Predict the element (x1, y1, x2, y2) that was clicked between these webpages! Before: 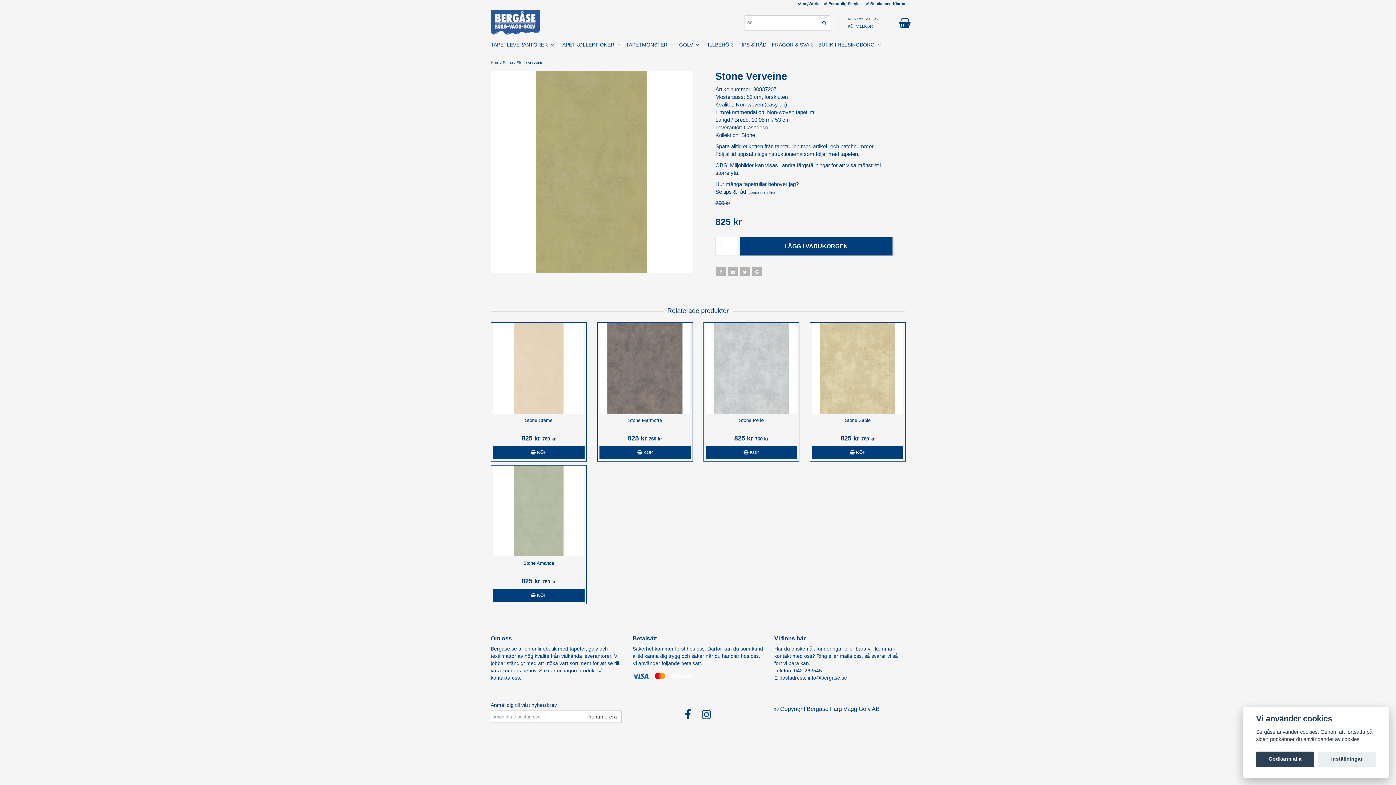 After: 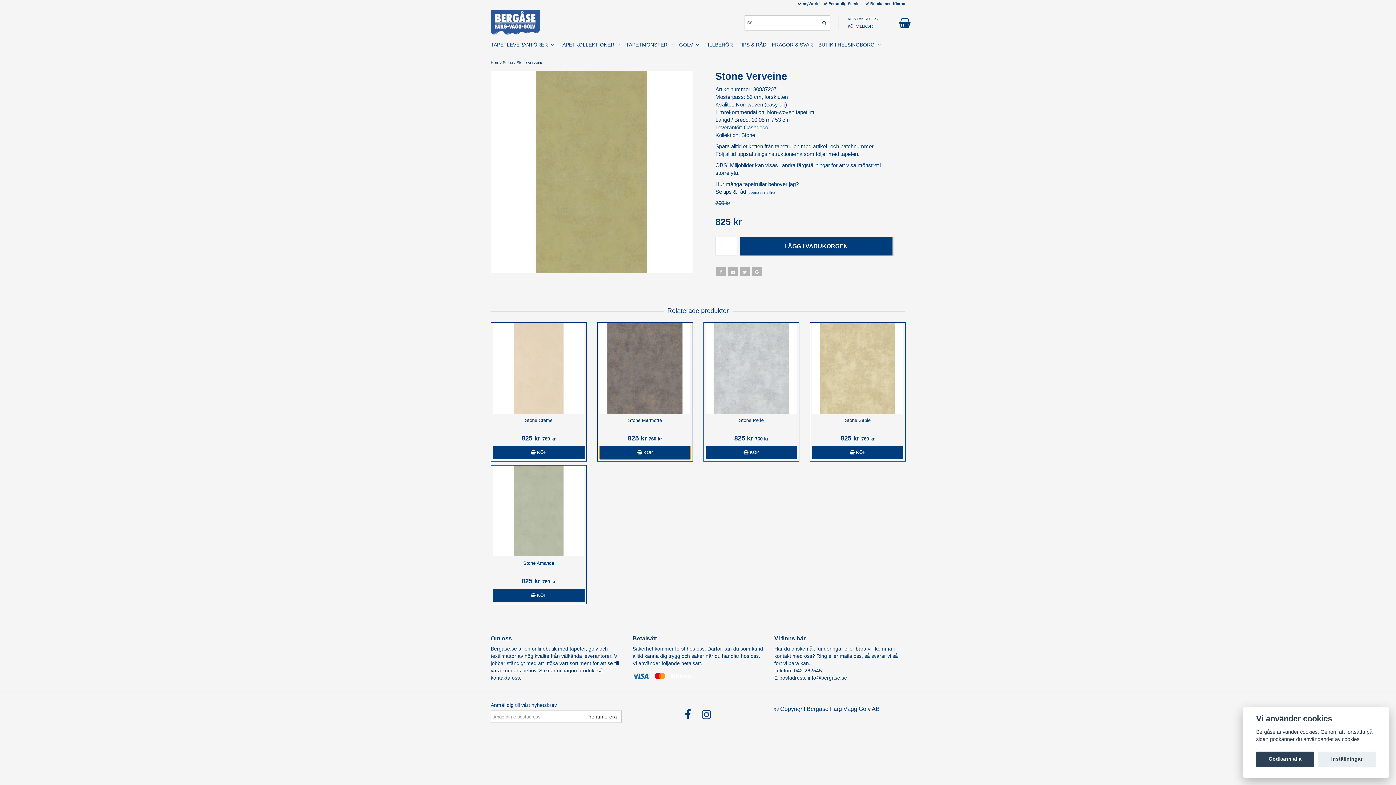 Action: label:  KÖP bbox: (599, 446, 690, 459)